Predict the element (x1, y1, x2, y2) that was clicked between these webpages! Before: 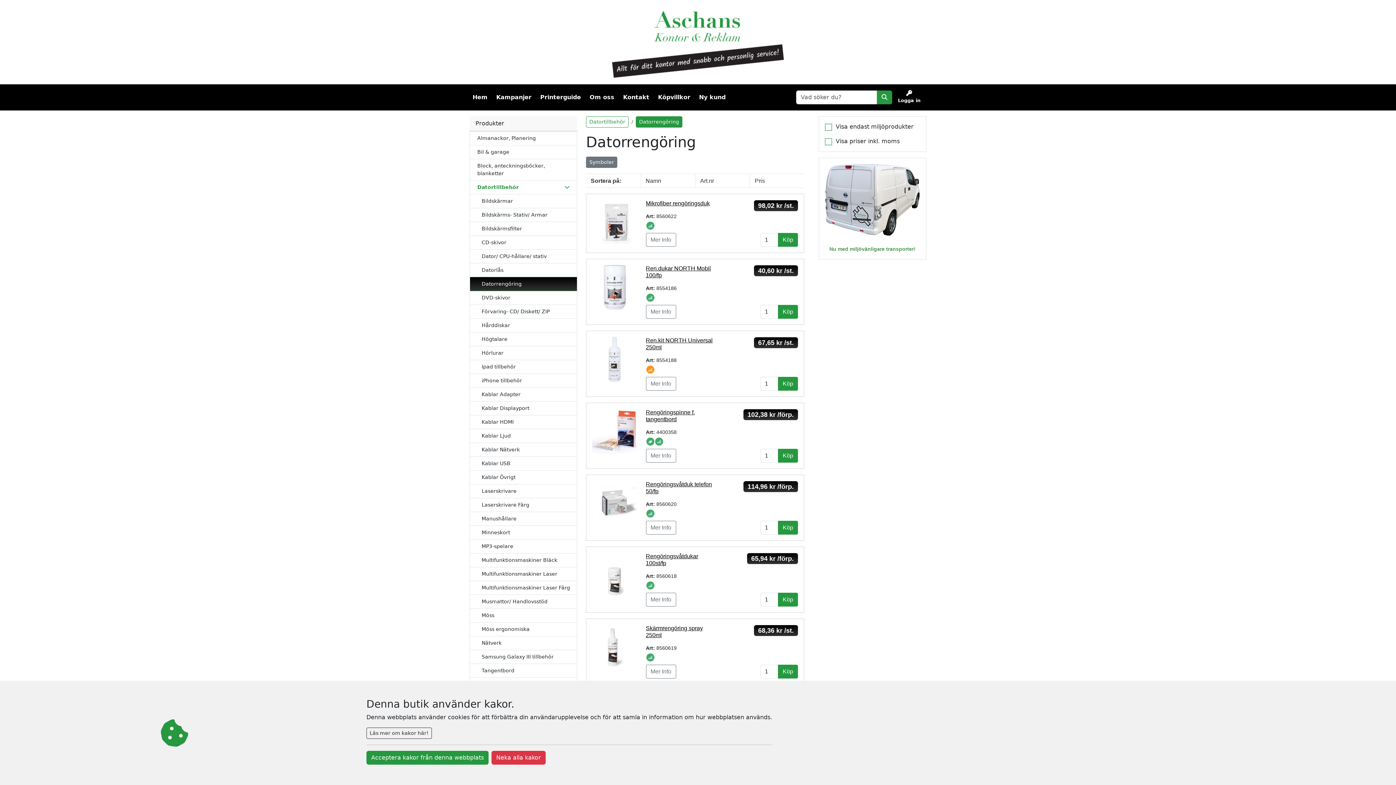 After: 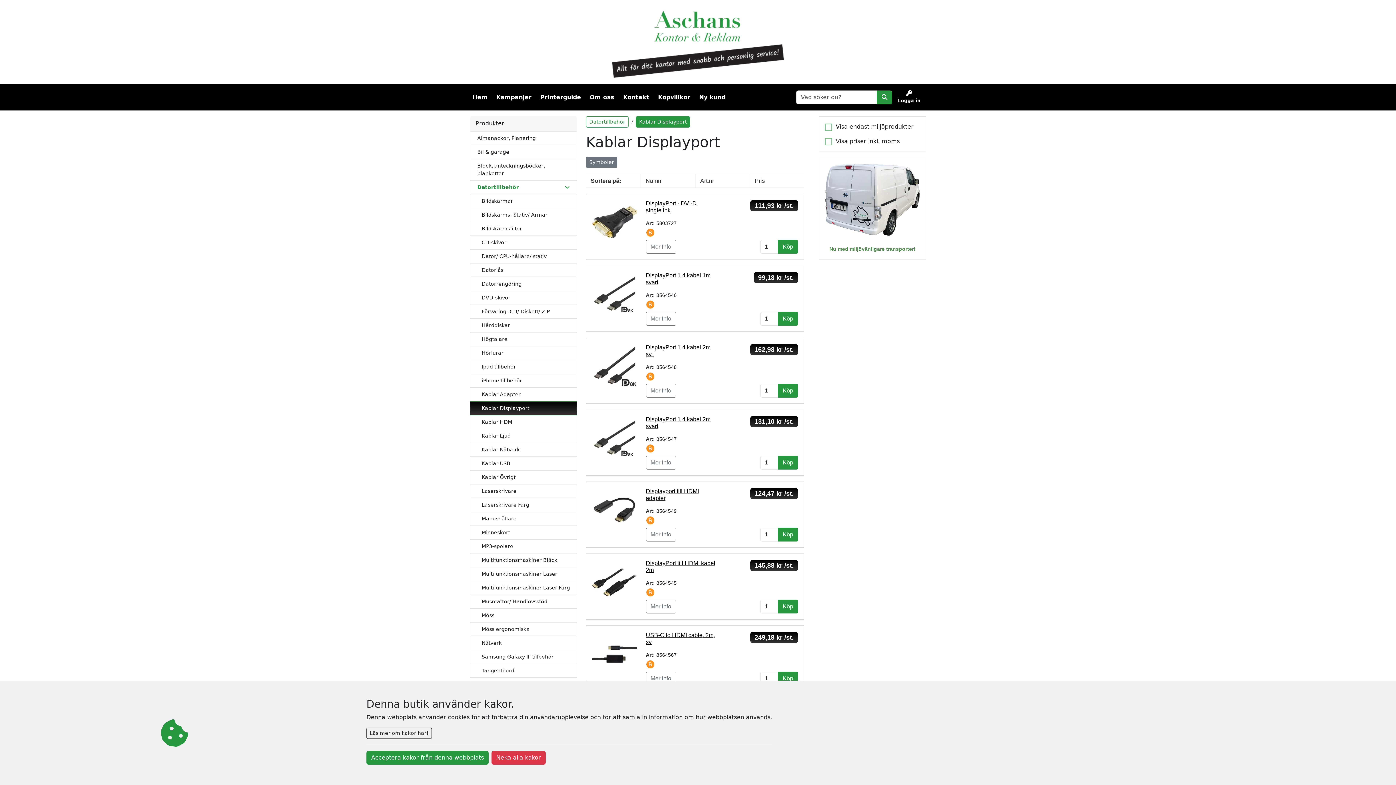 Action: label: Kablar Displayport bbox: (481, 405, 529, 411)